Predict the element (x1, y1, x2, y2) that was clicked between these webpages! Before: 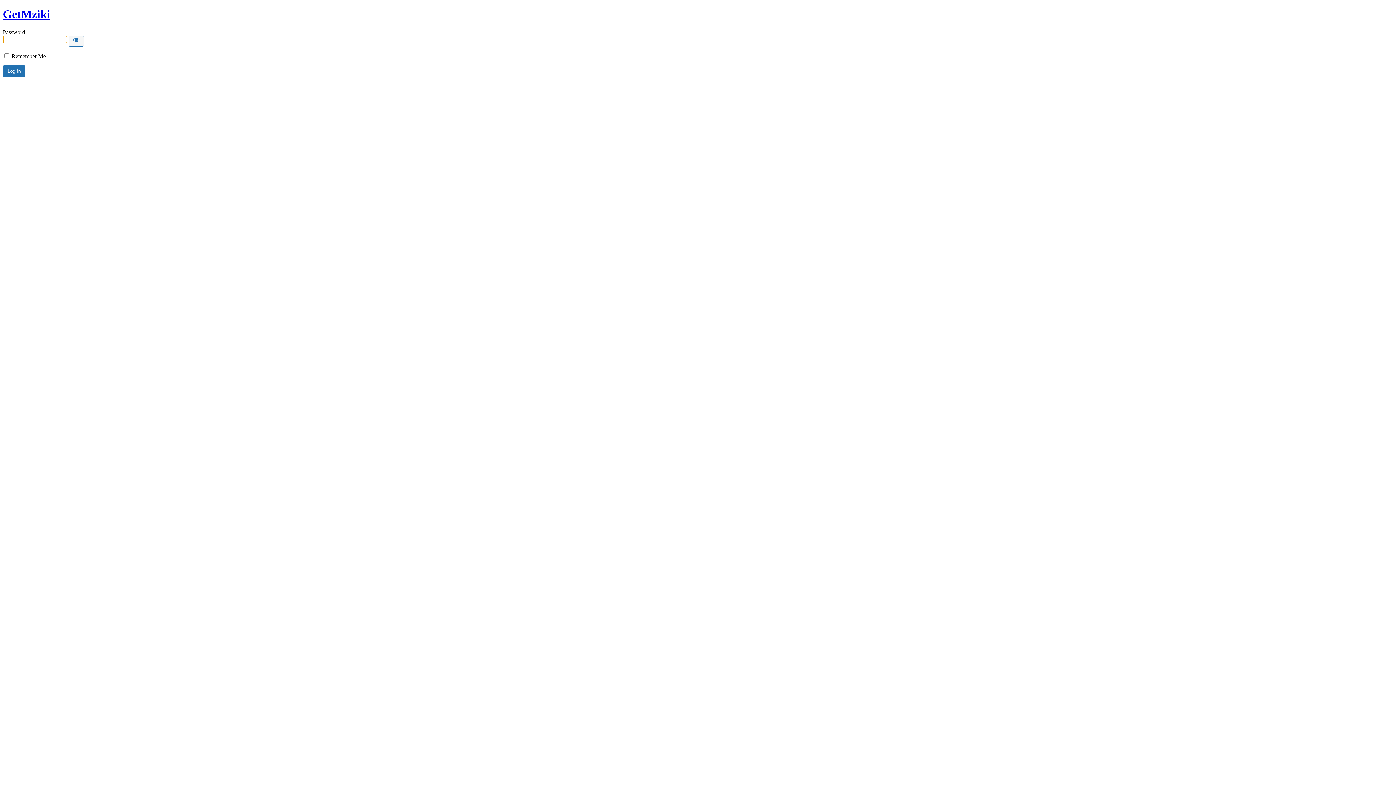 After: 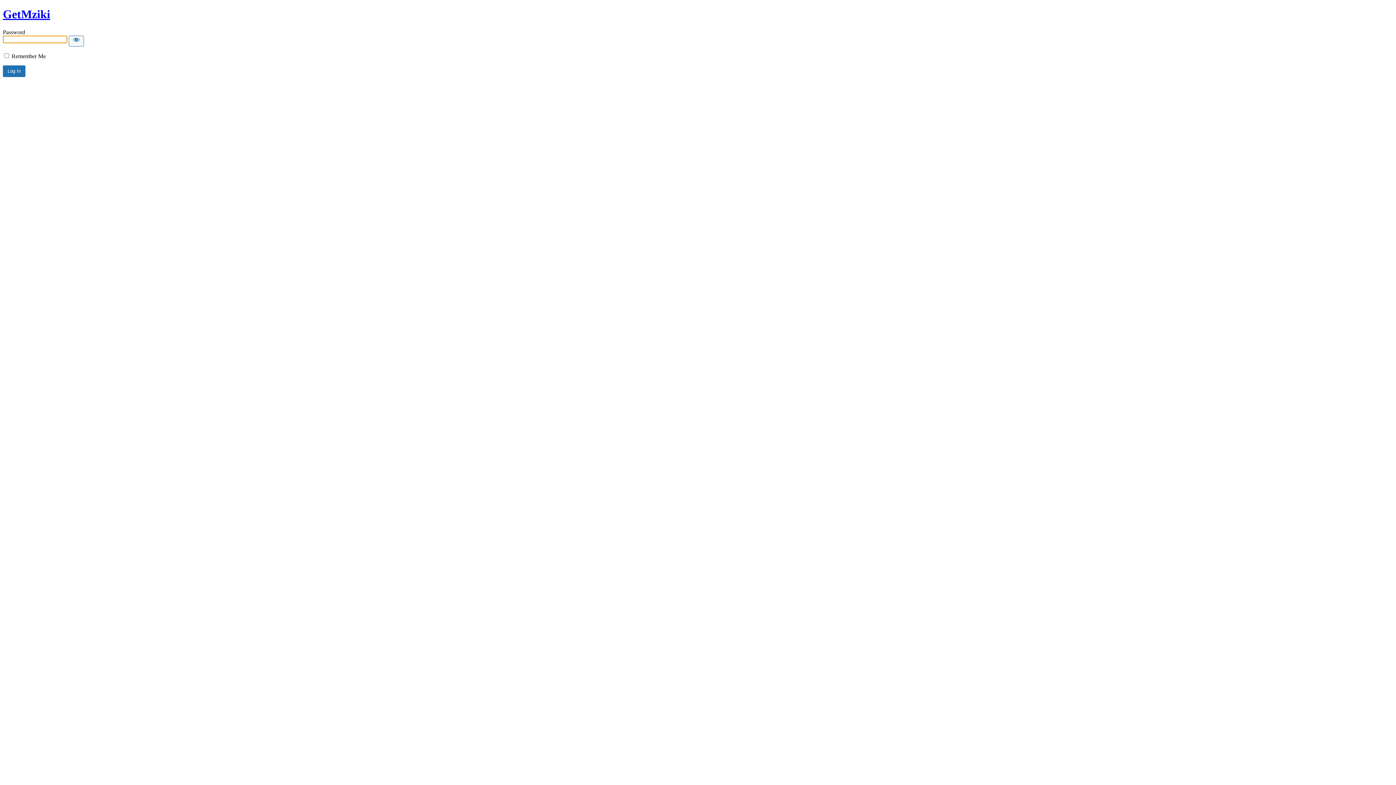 Action: bbox: (2, 7, 50, 20) label: GetMziki